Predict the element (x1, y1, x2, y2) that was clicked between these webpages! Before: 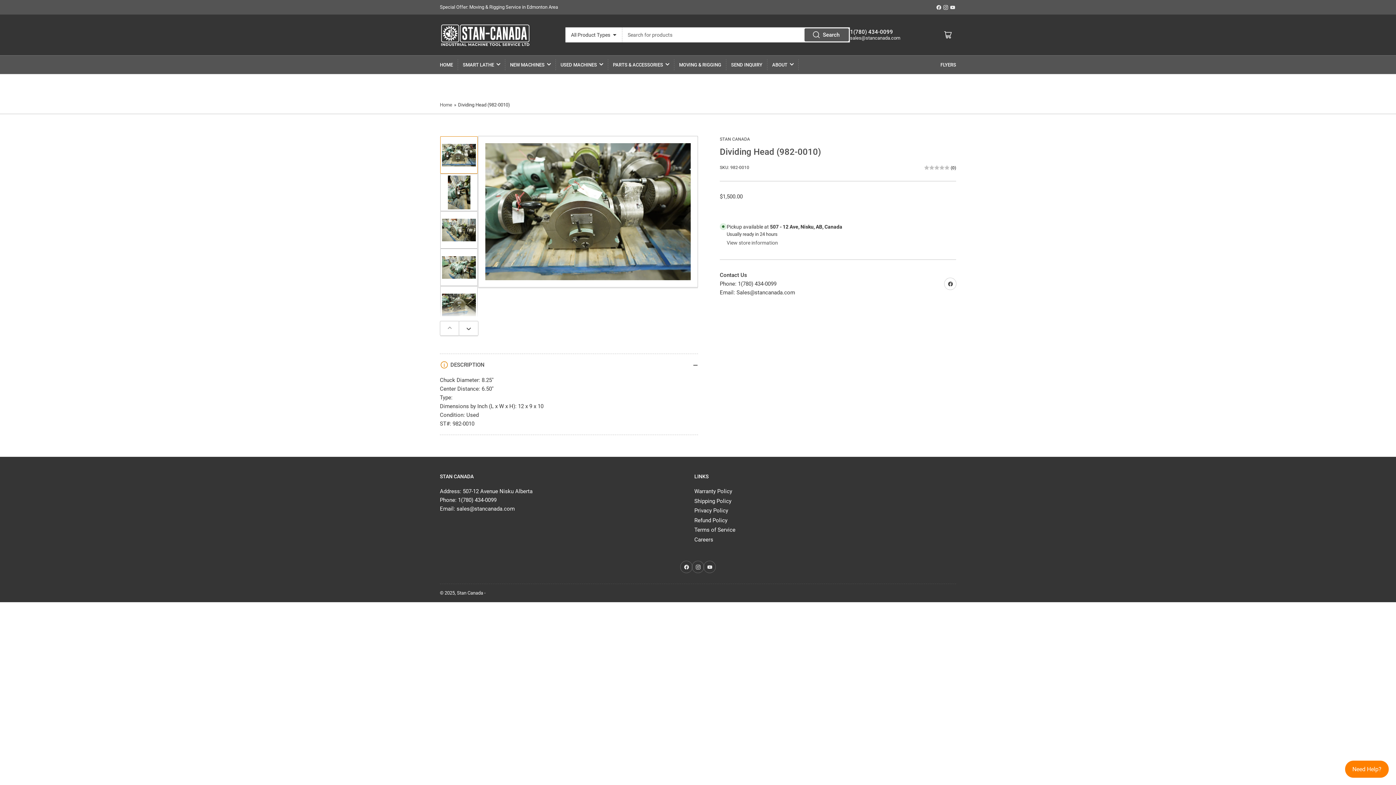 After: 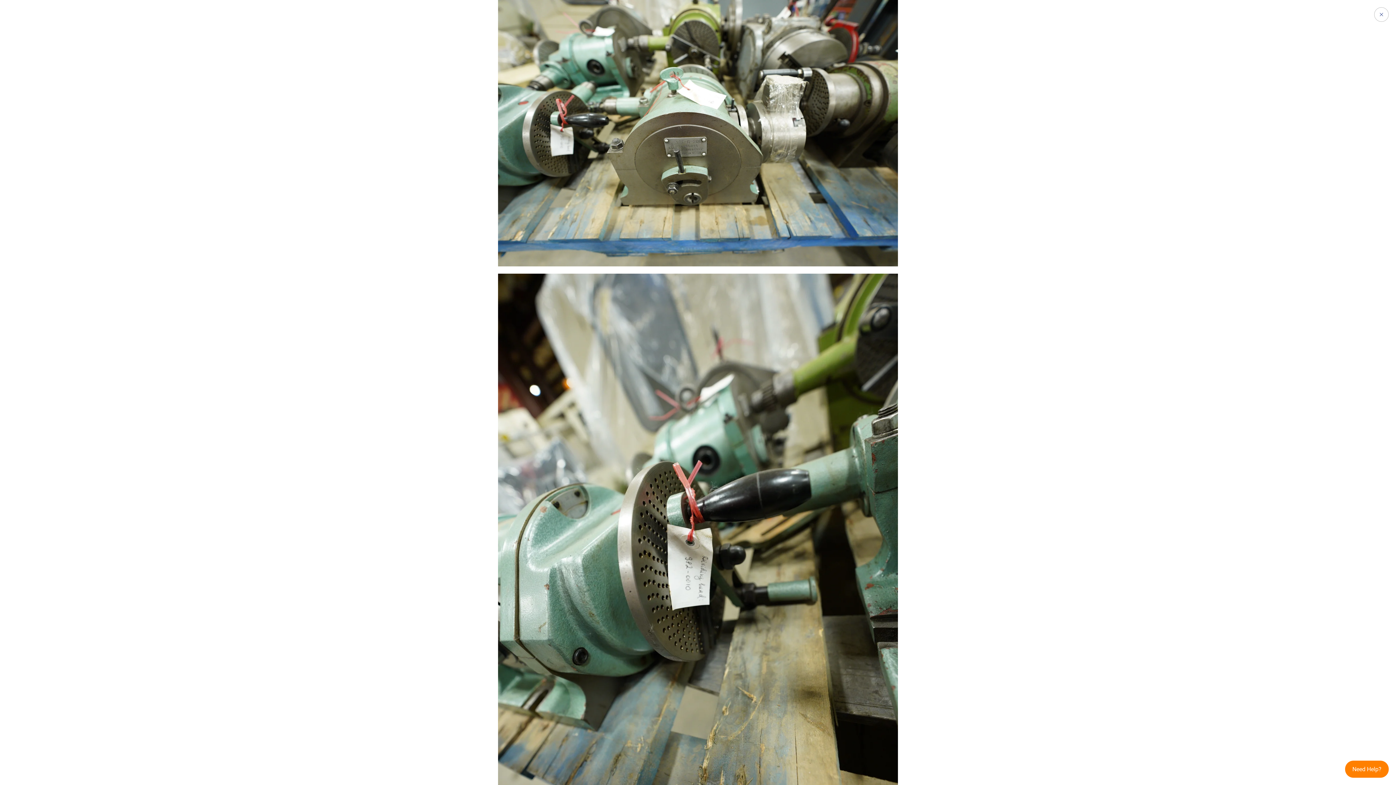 Action: bbox: (485, 143, 690, 280) label: Open media 1 in modal